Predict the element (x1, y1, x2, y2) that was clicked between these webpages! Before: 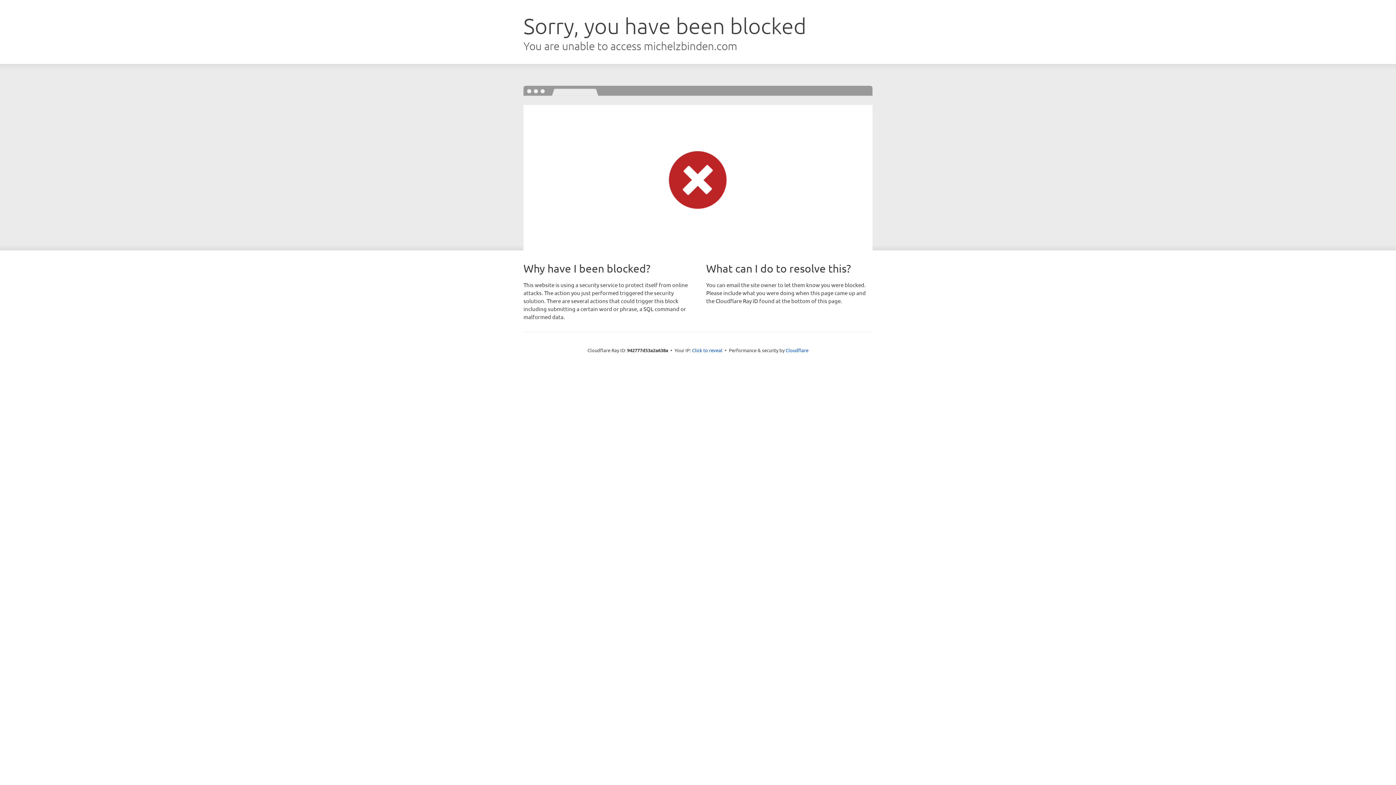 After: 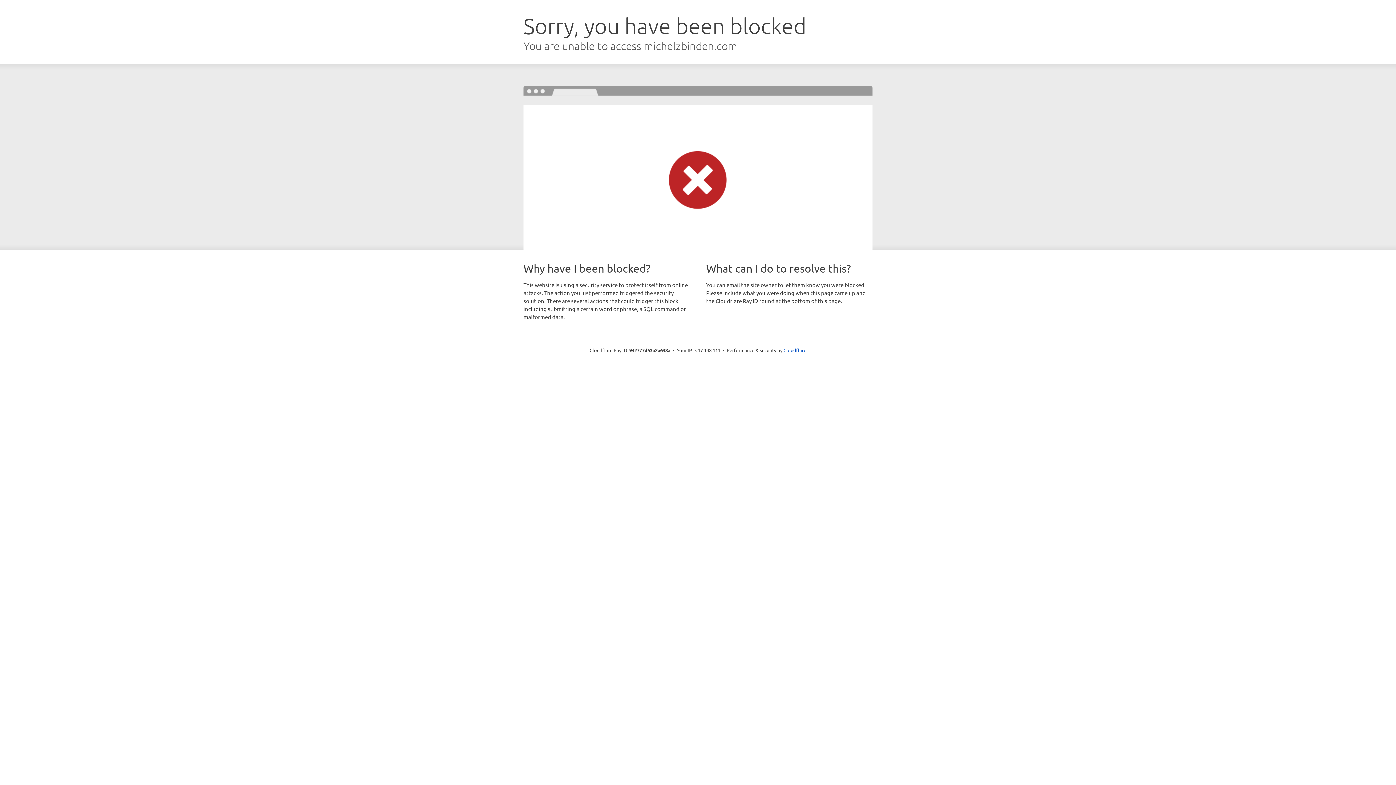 Action: bbox: (692, 346, 722, 353) label: Click to reveal